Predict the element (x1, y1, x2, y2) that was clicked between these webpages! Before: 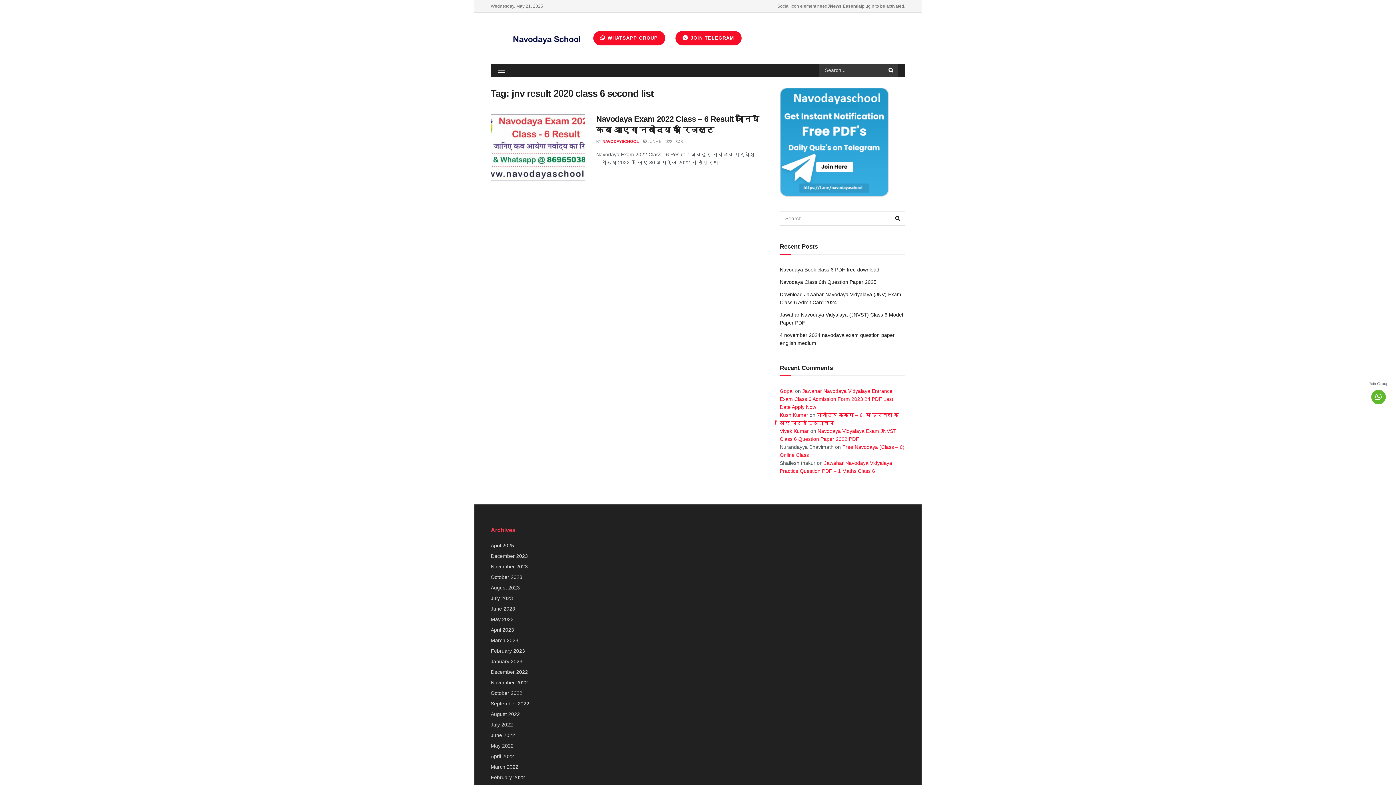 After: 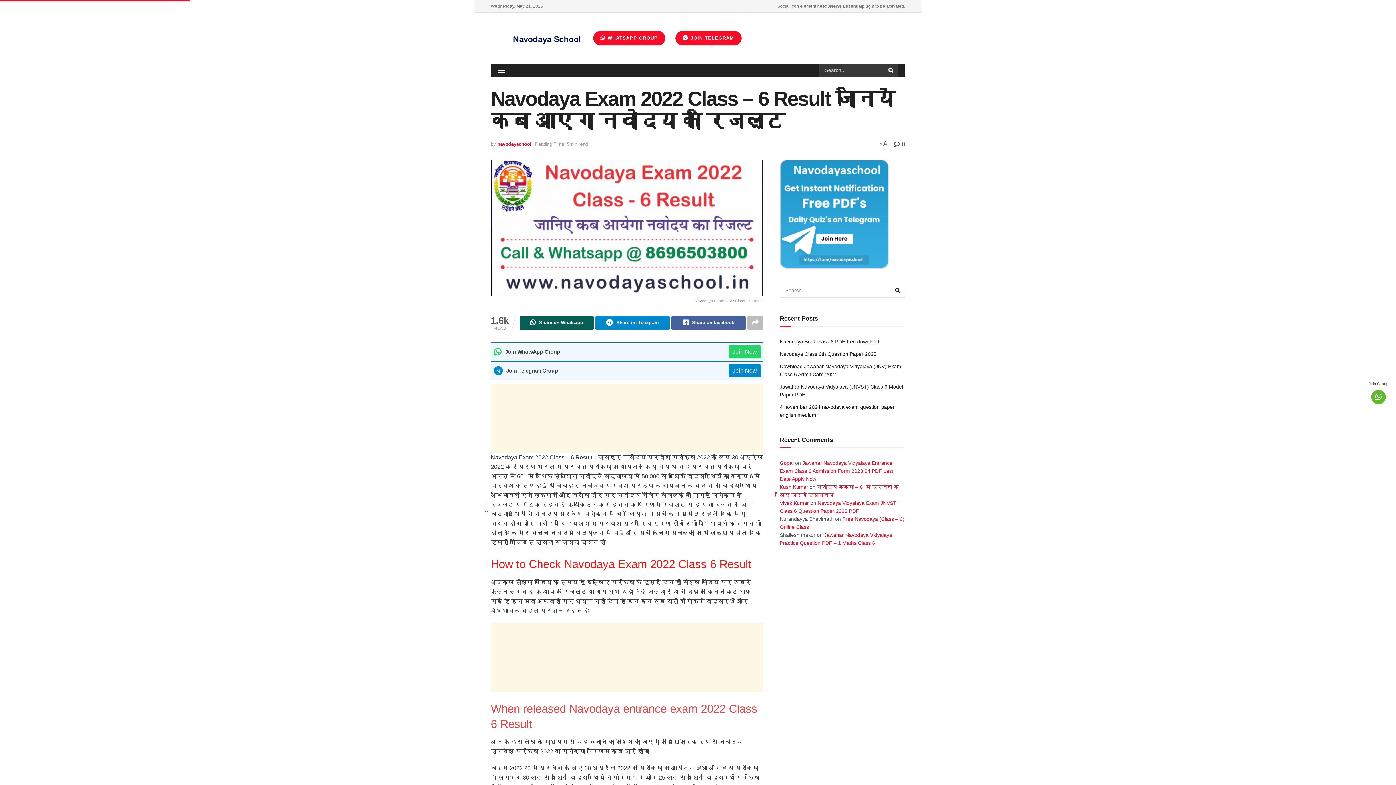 Action: bbox: (490, 113, 585, 181)